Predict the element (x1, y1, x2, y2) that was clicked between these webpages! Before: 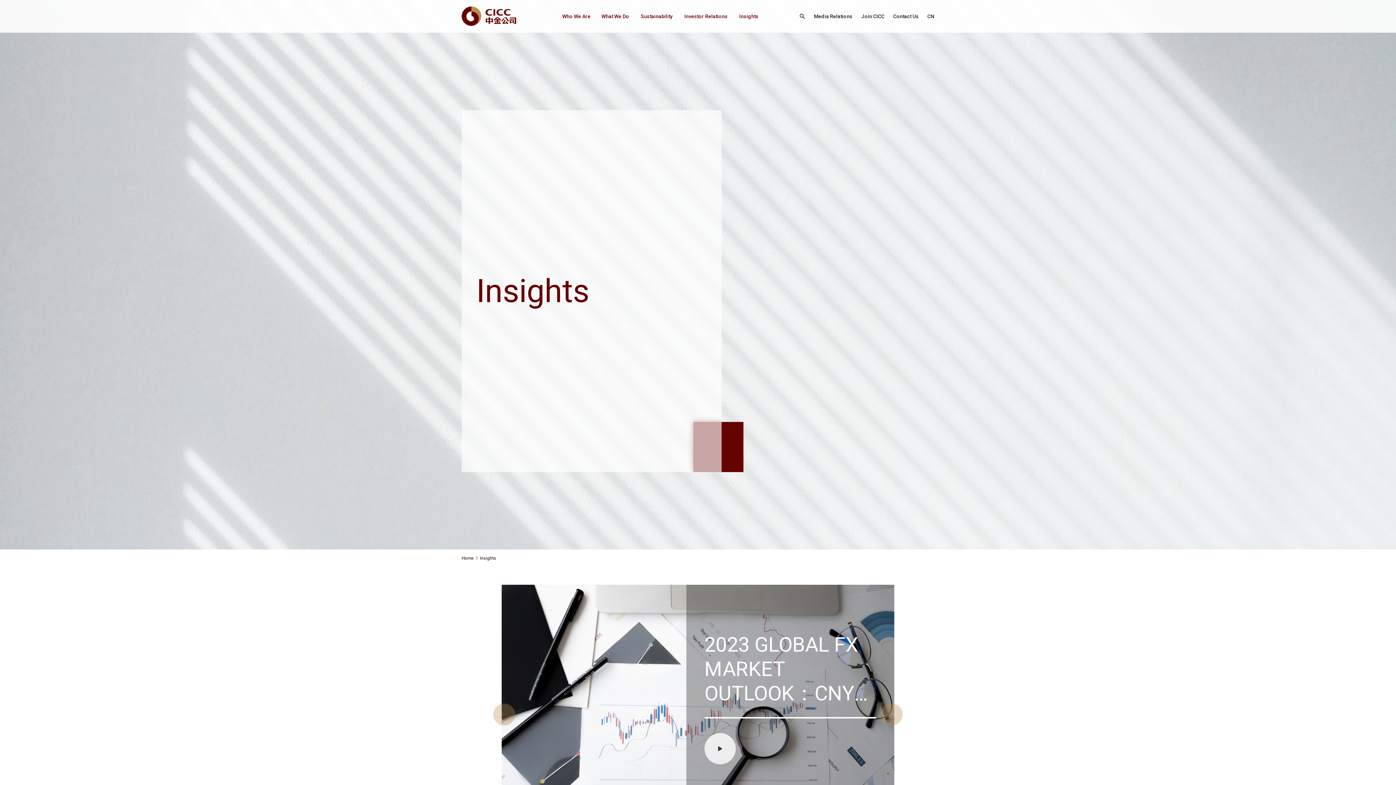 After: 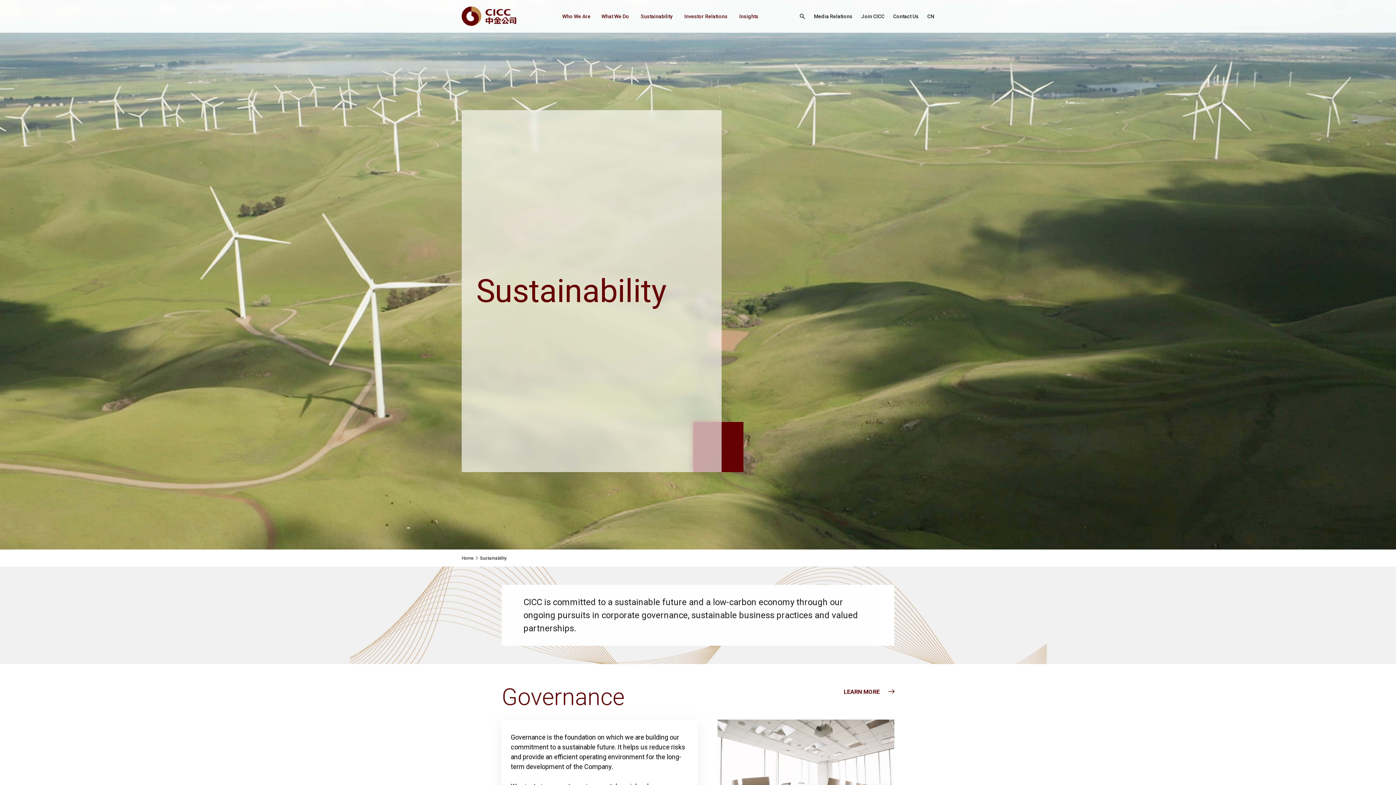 Action: label: Sustainability bbox: (640, 0, 673, 32)